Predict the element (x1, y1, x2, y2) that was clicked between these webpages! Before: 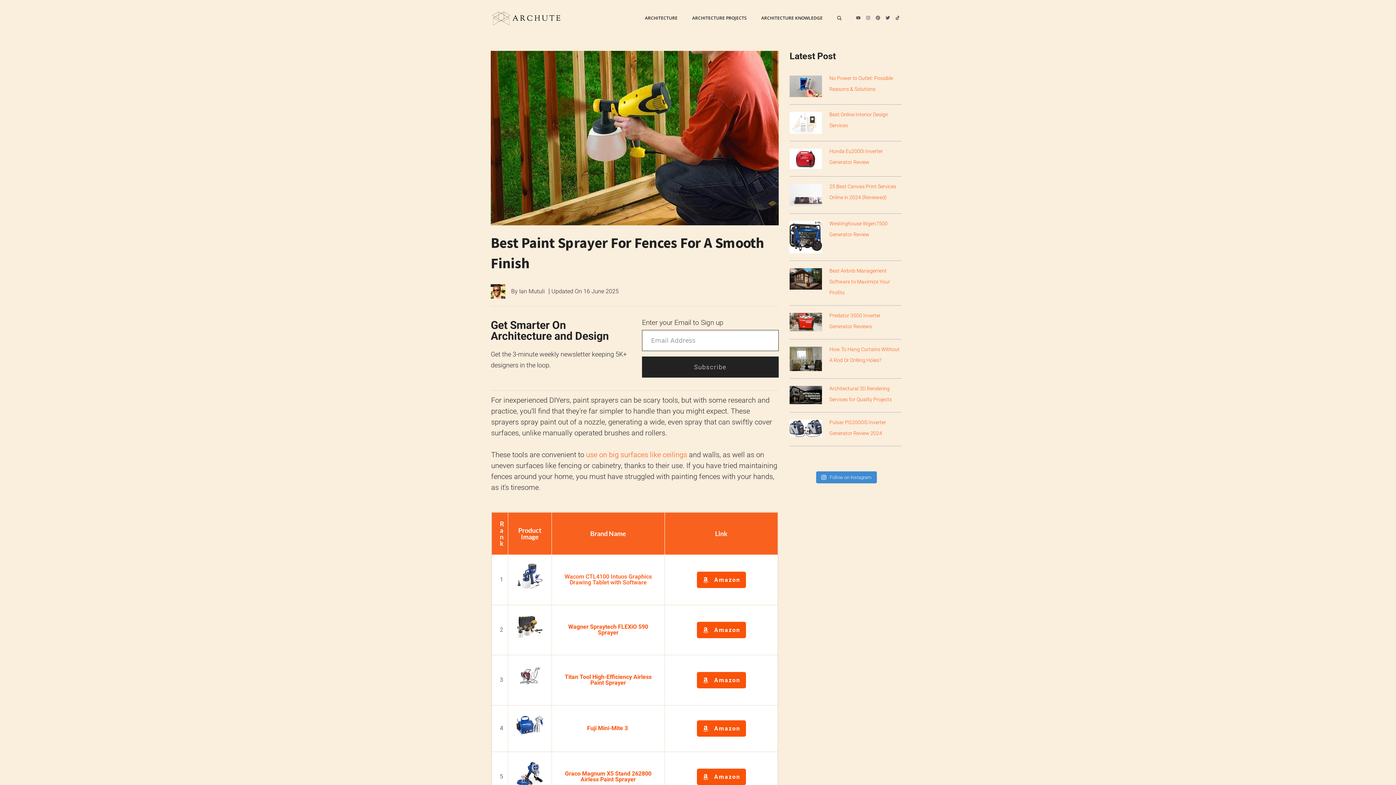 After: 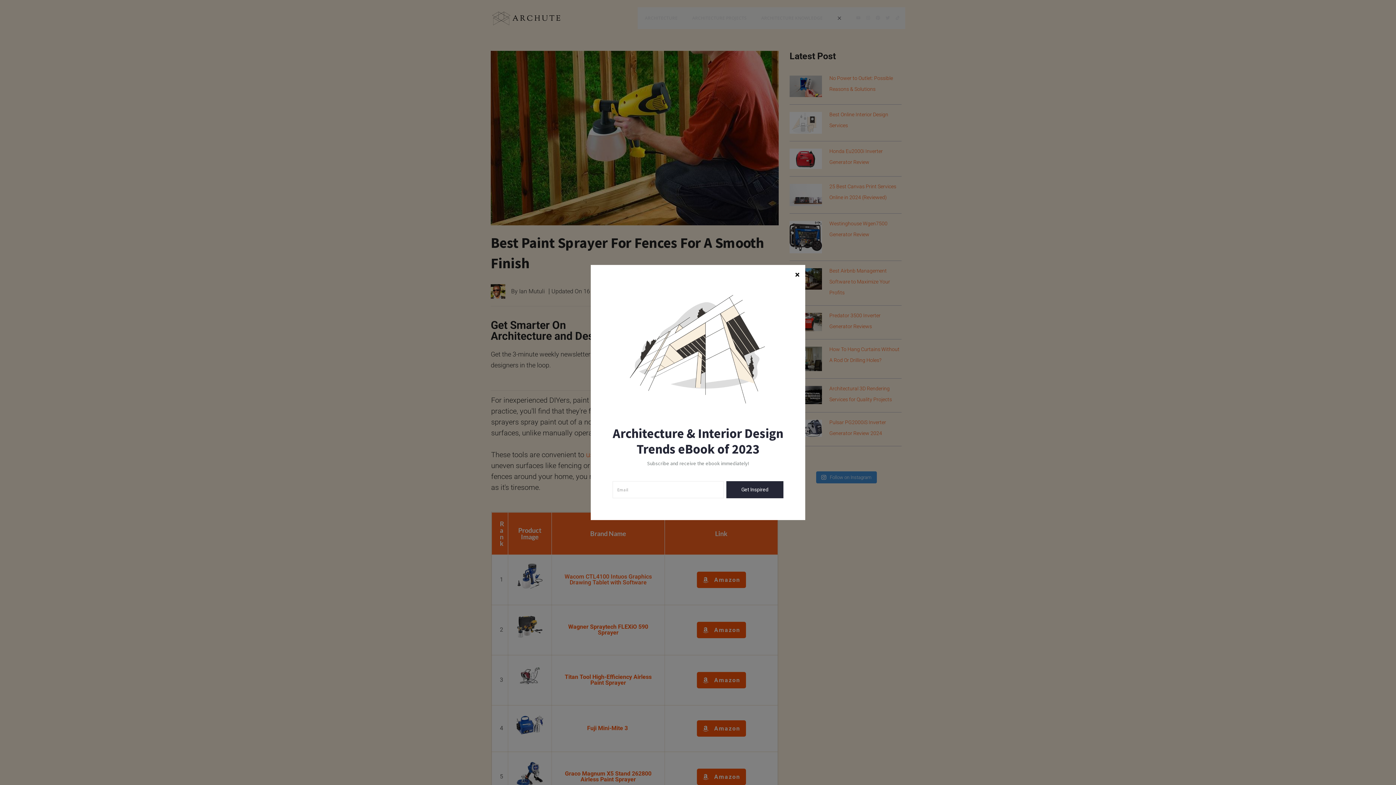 Action: bbox: (830, 7, 849, 29) label: Open Search Bar